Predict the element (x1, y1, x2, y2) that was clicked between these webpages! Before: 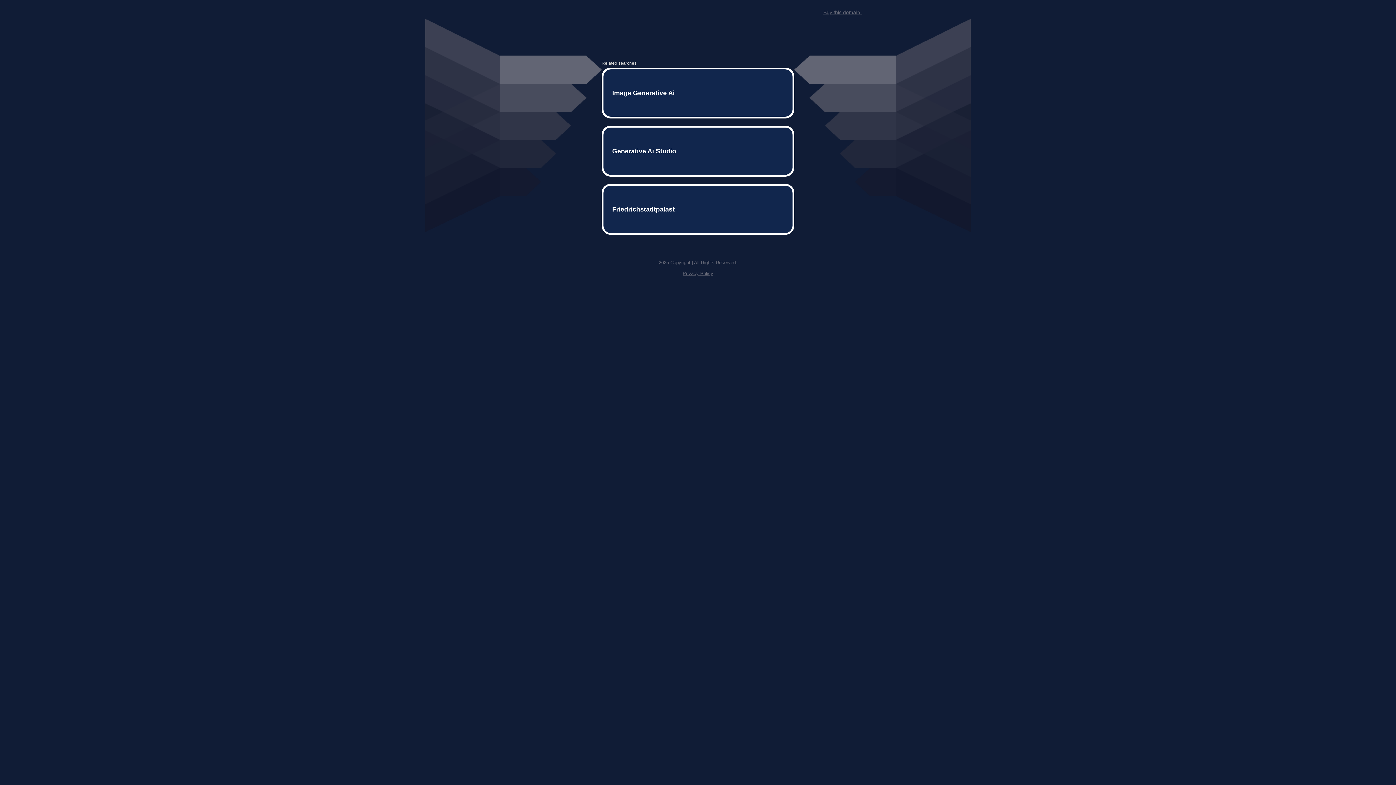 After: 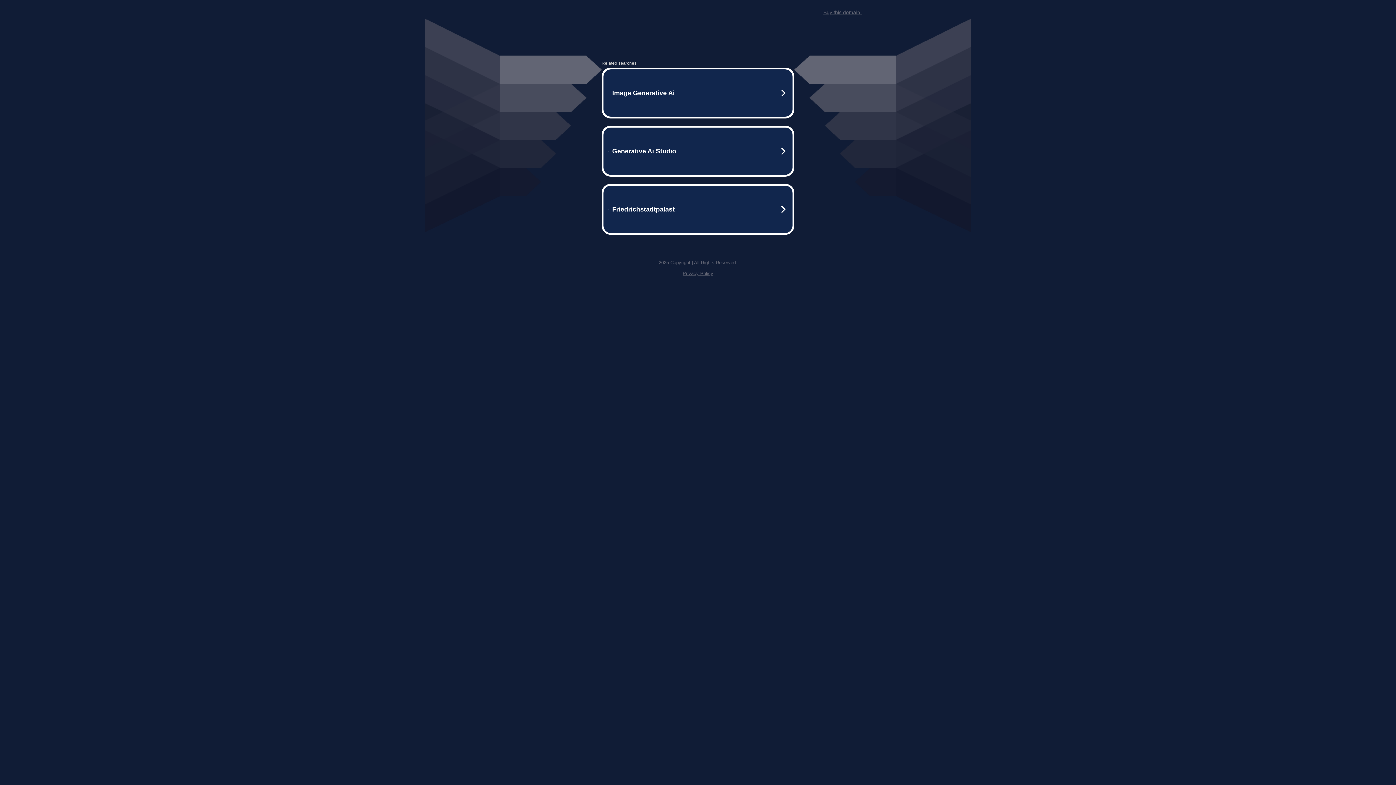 Action: bbox: (823, 9, 861, 15) label: Buy this domain.